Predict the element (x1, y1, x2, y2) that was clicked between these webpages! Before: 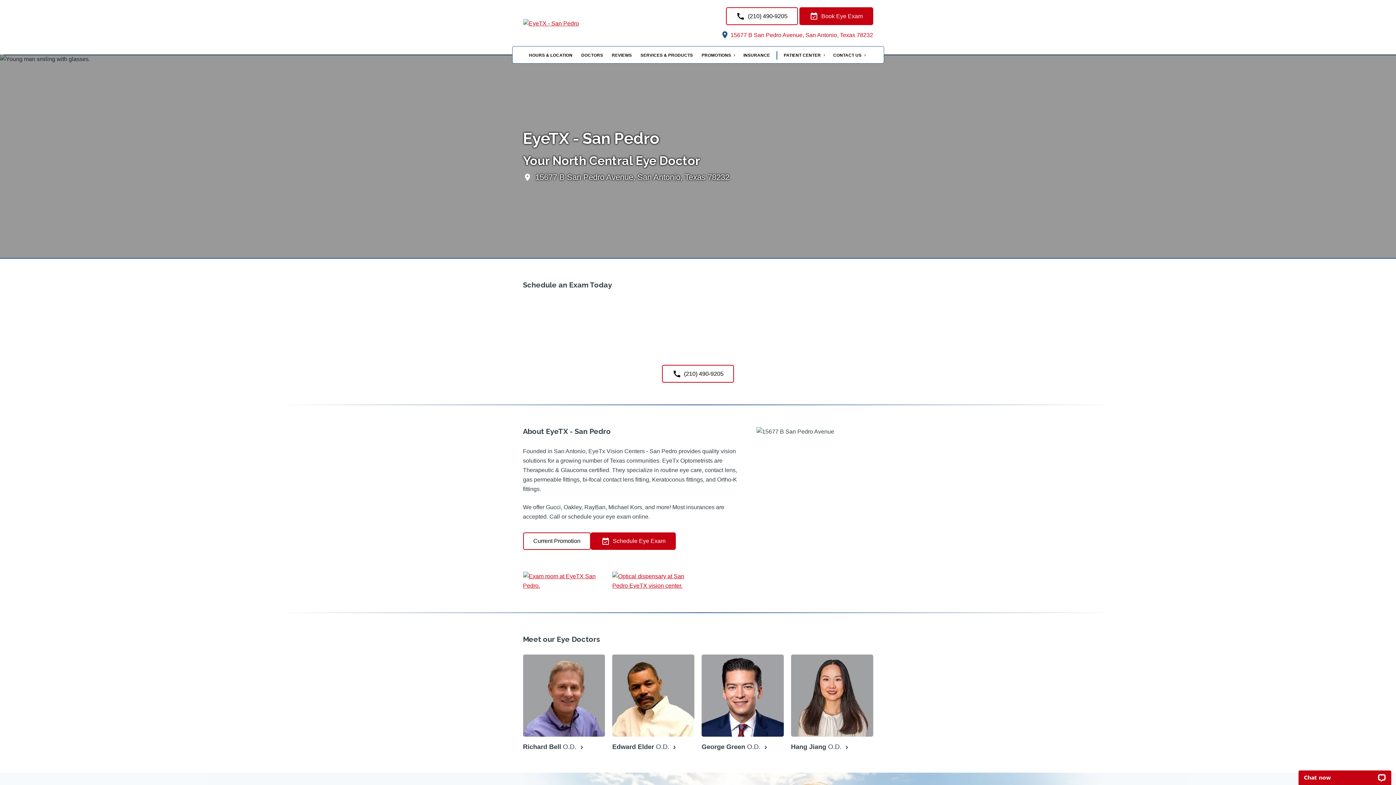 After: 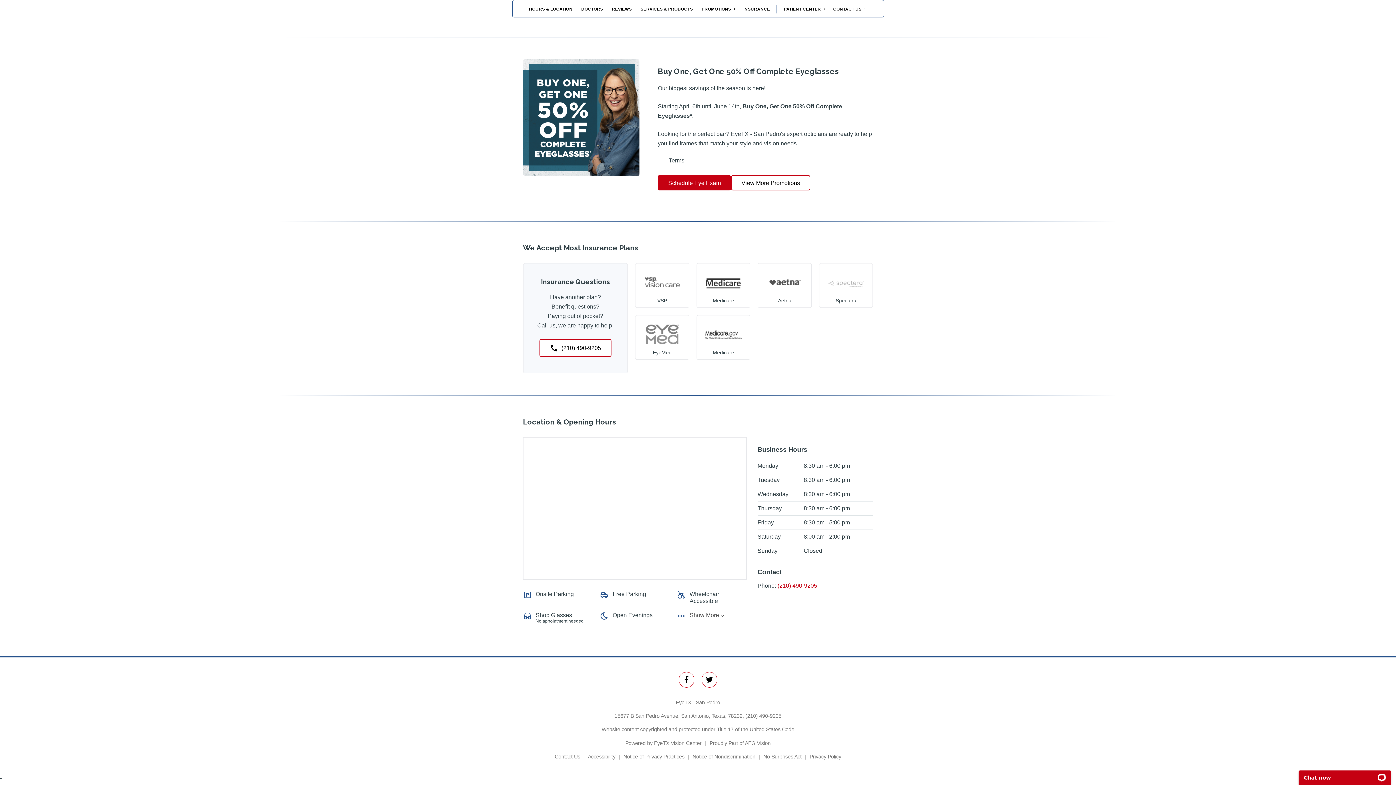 Action: bbox: (740, 51, 773, 59) label: INSURANCE